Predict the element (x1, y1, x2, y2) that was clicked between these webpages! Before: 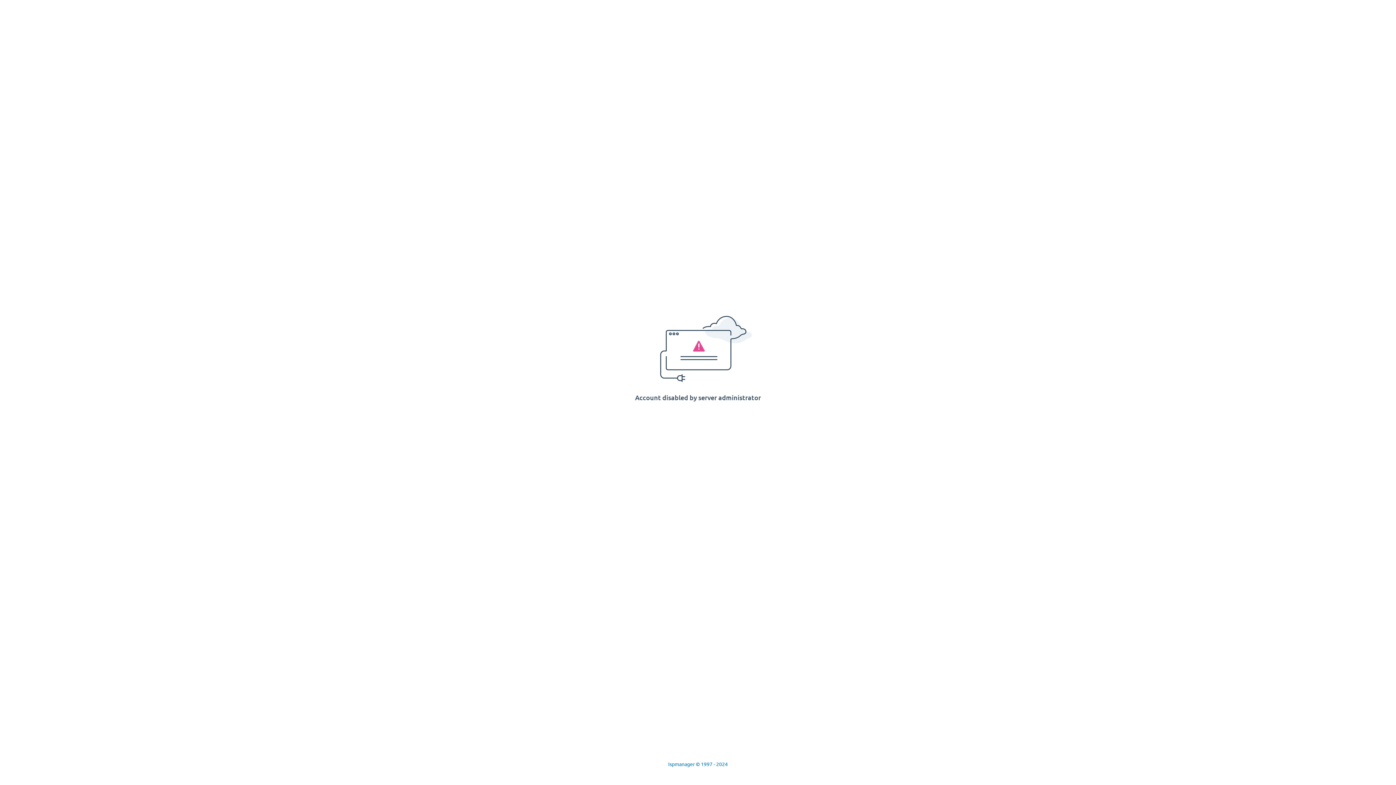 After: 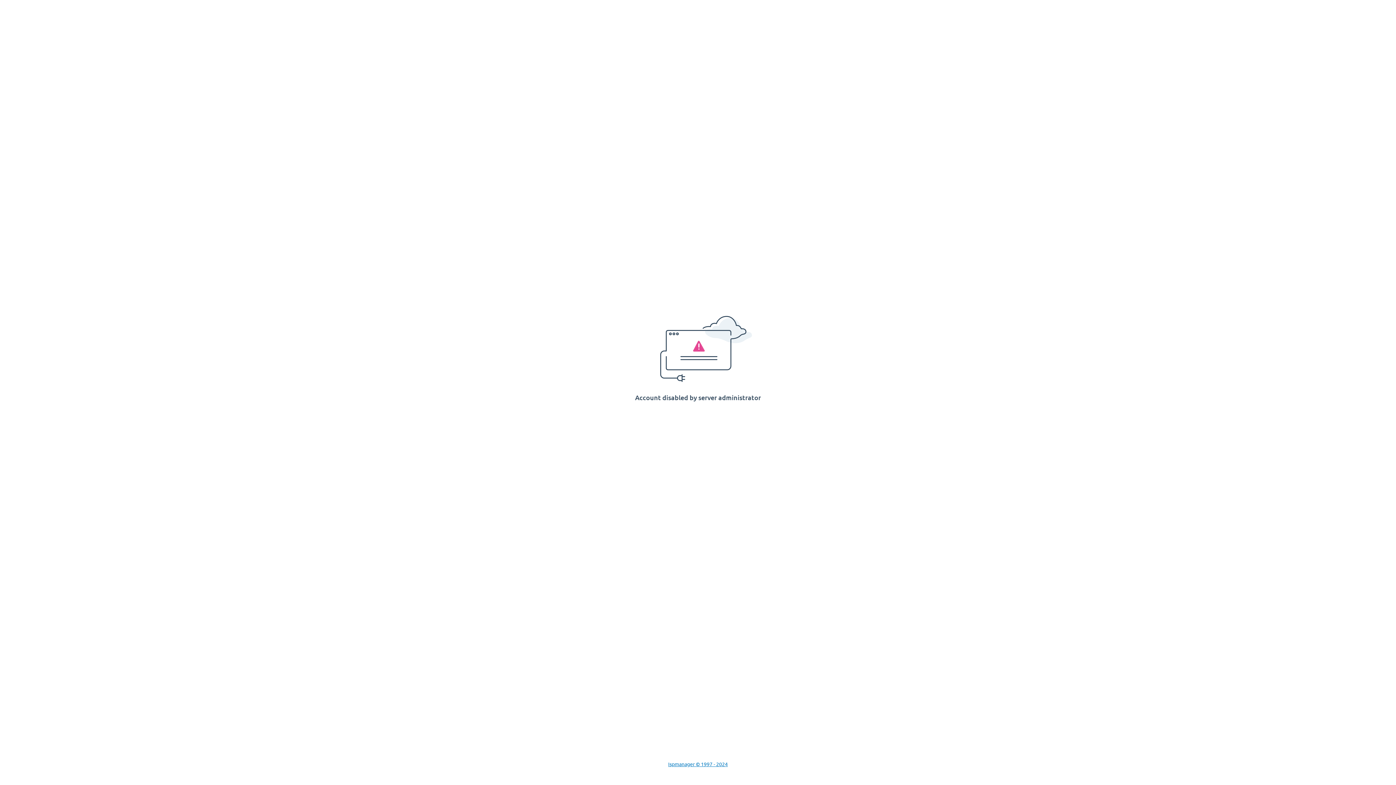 Action: bbox: (668, 761, 728, 767) label: Ispmanager © 1997 - 2024